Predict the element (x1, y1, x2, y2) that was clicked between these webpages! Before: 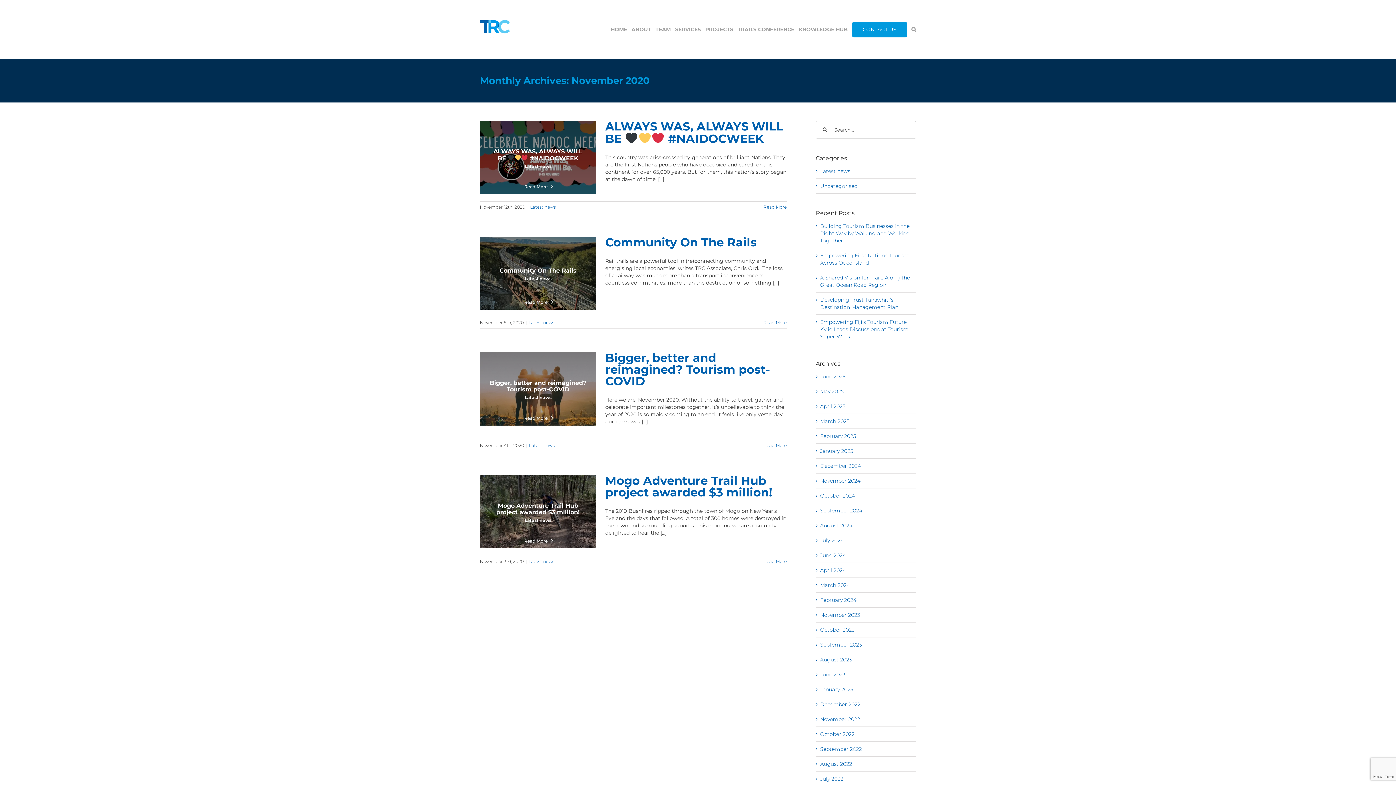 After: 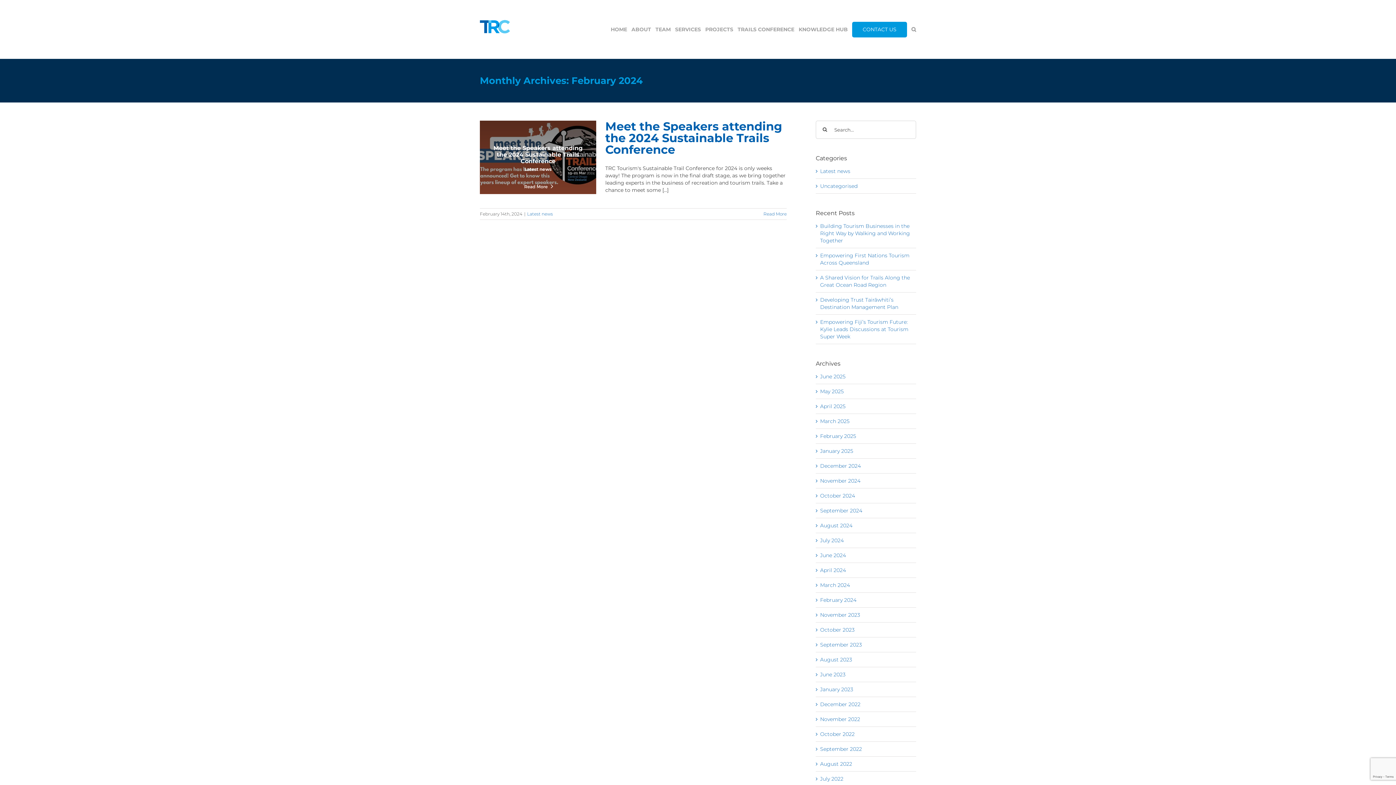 Action: bbox: (820, 597, 856, 603) label: February 2024